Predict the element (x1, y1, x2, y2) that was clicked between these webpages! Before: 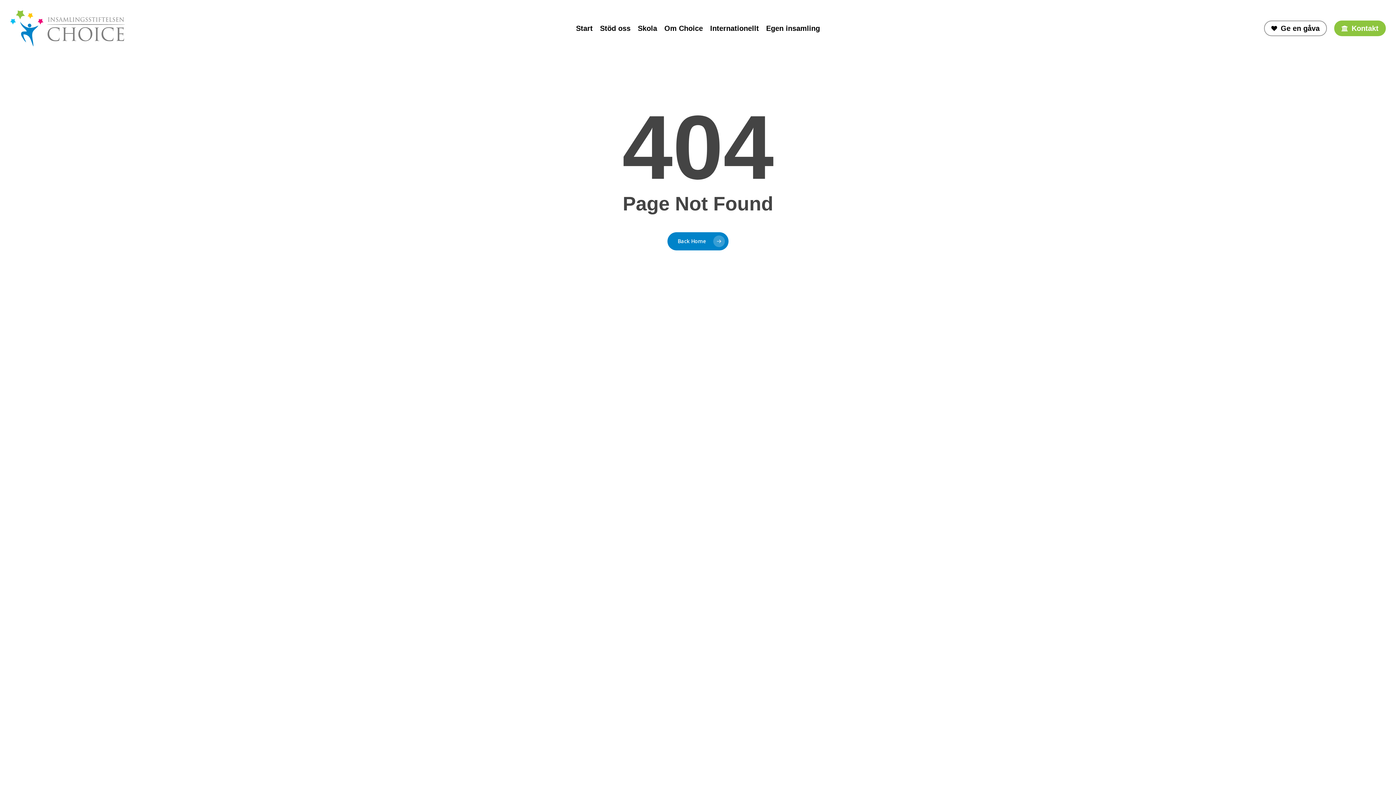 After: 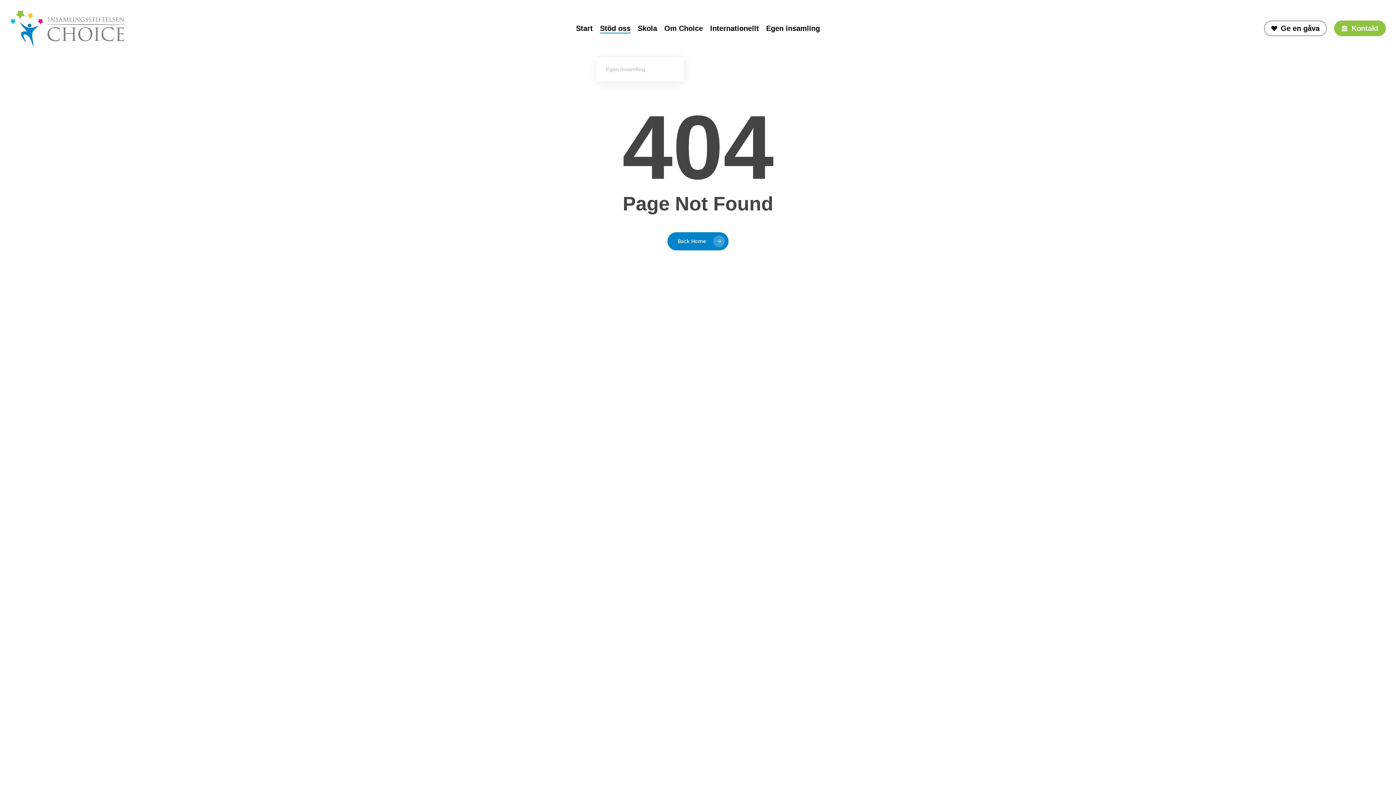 Action: bbox: (600, 23, 630, 33) label: Stöd oss